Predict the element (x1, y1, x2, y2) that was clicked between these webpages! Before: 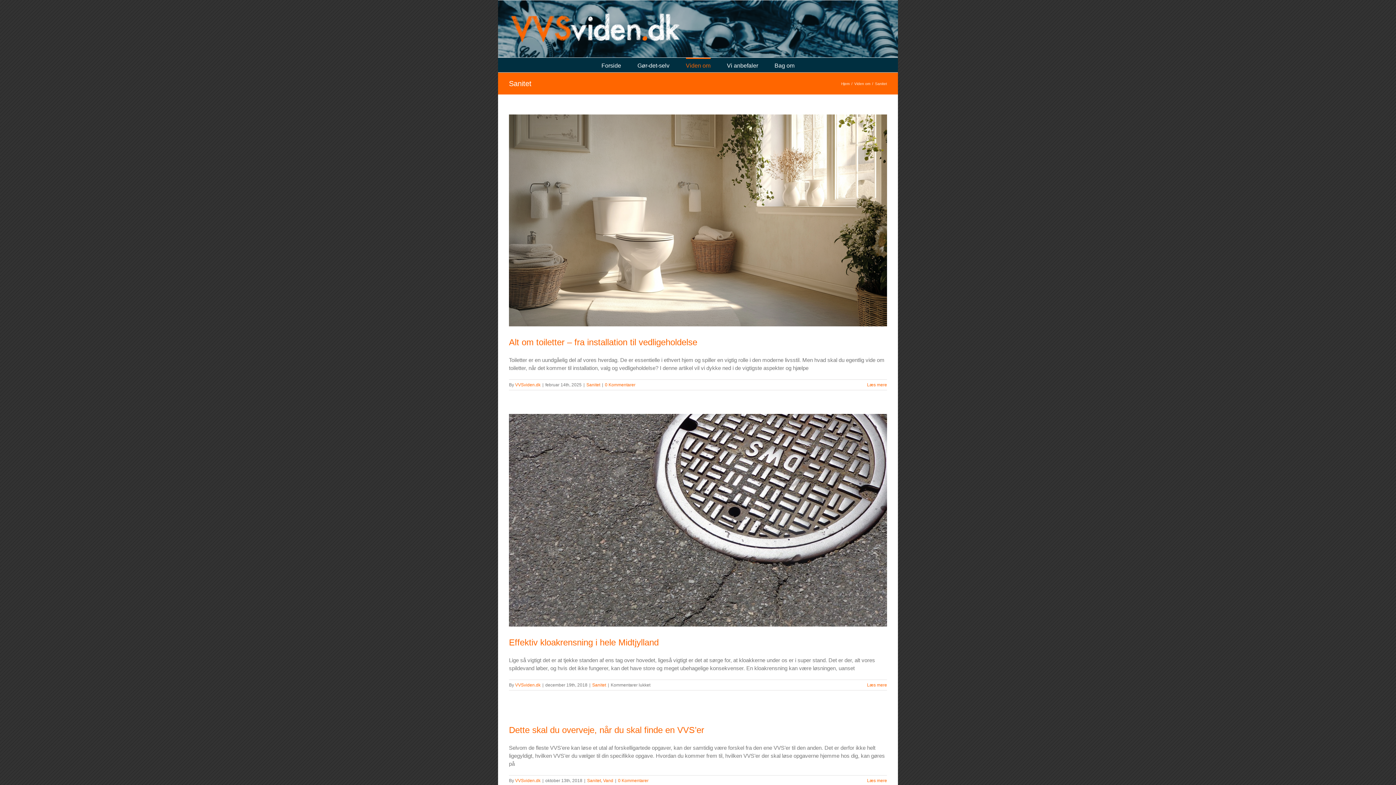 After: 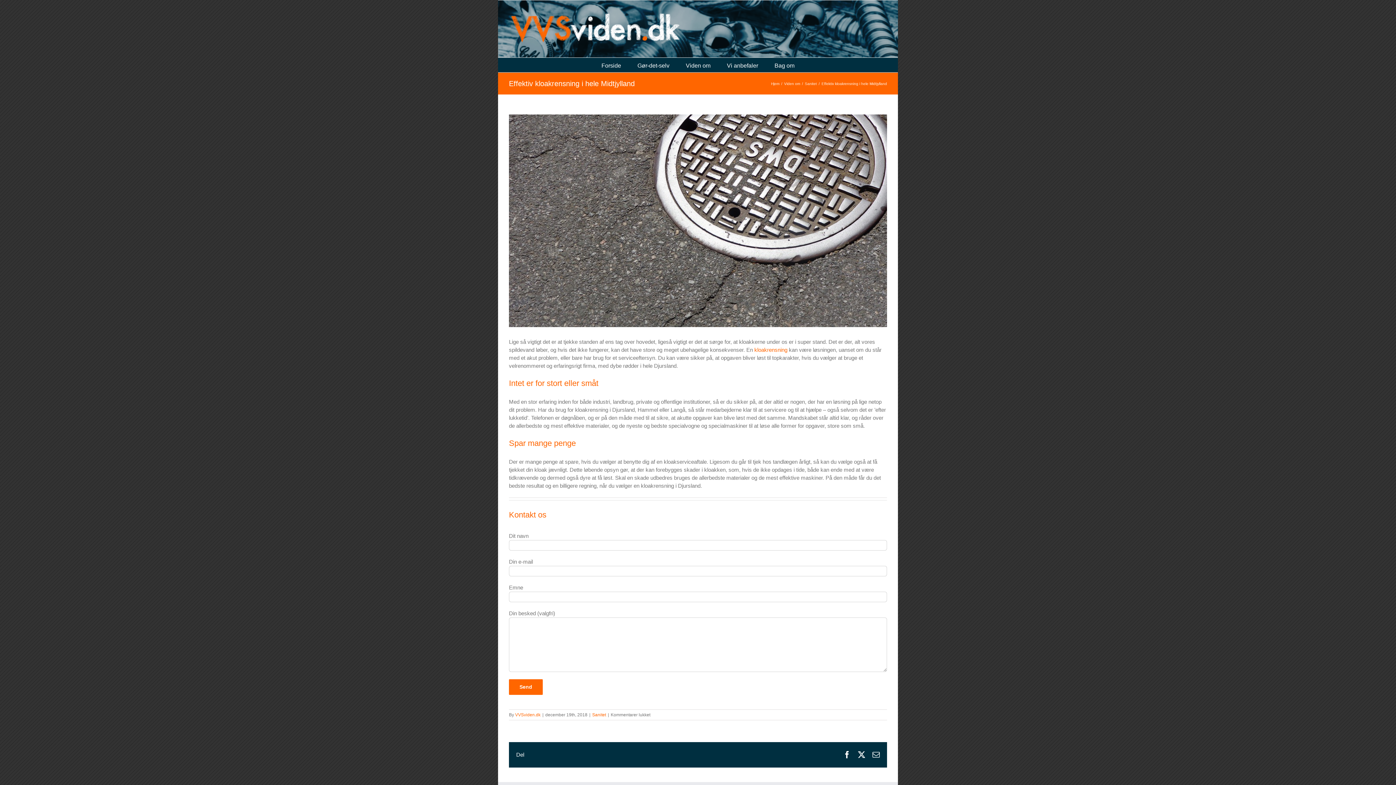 Action: bbox: (509, 414, 887, 626) label: Effektiv kloakrensning i hele Midtjylland